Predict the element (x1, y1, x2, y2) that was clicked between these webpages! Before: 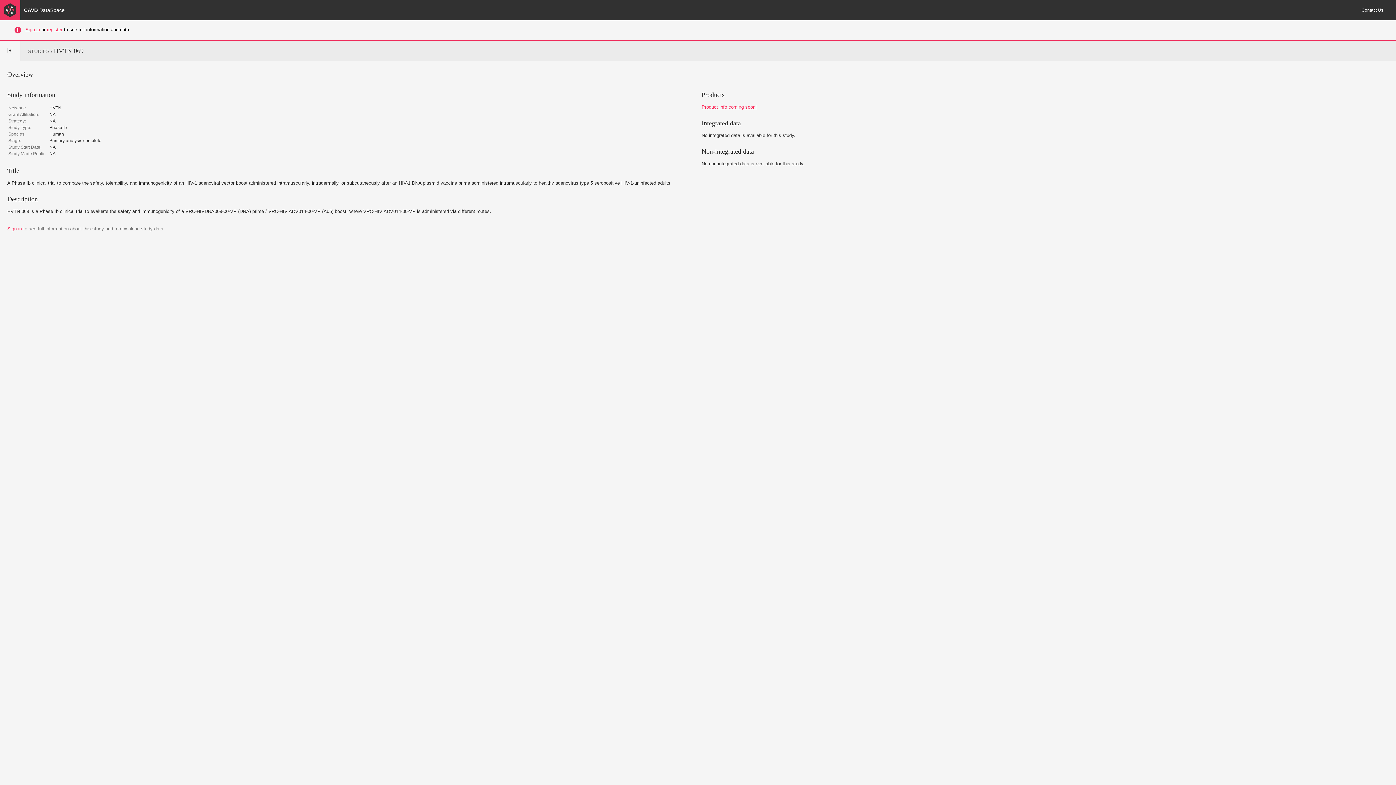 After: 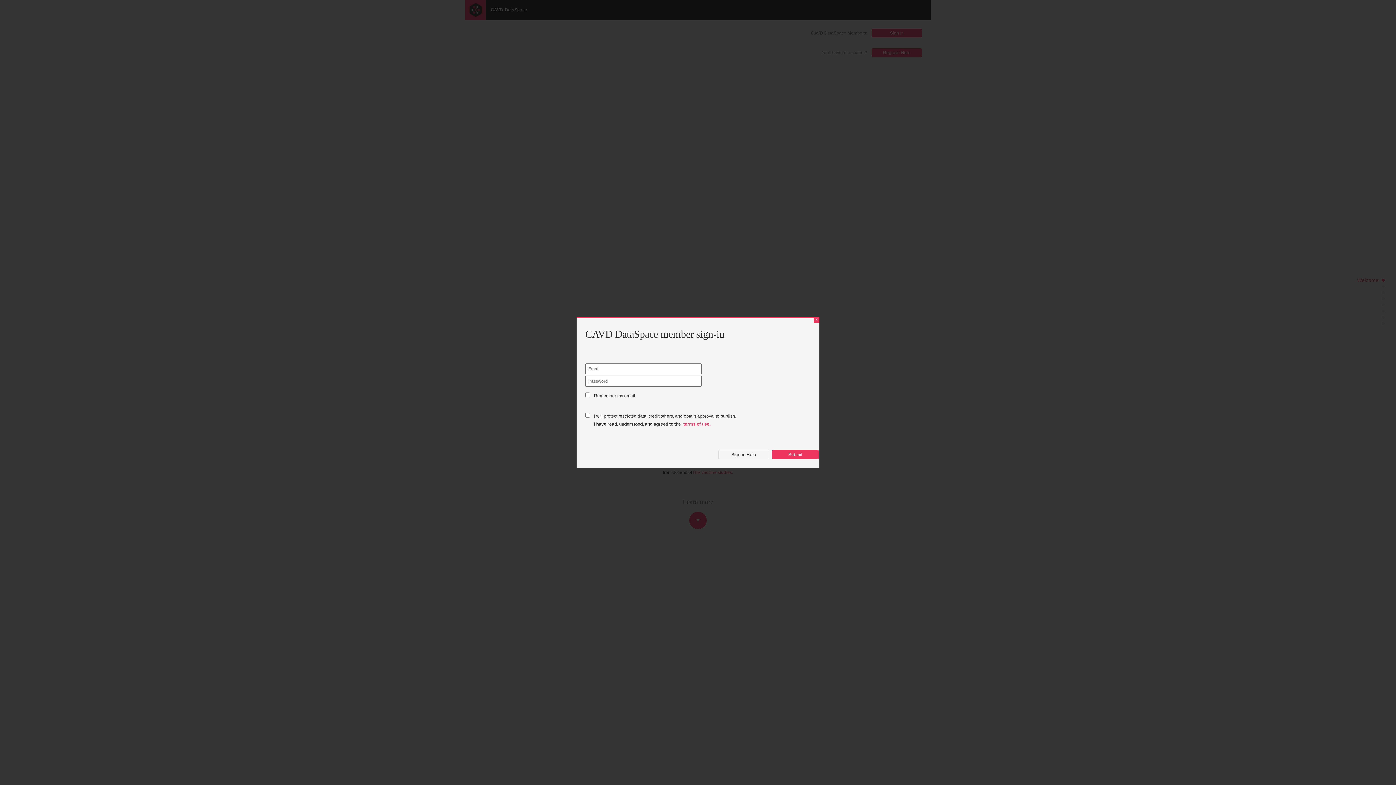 Action: bbox: (7, 226, 21, 231) label: Sign in